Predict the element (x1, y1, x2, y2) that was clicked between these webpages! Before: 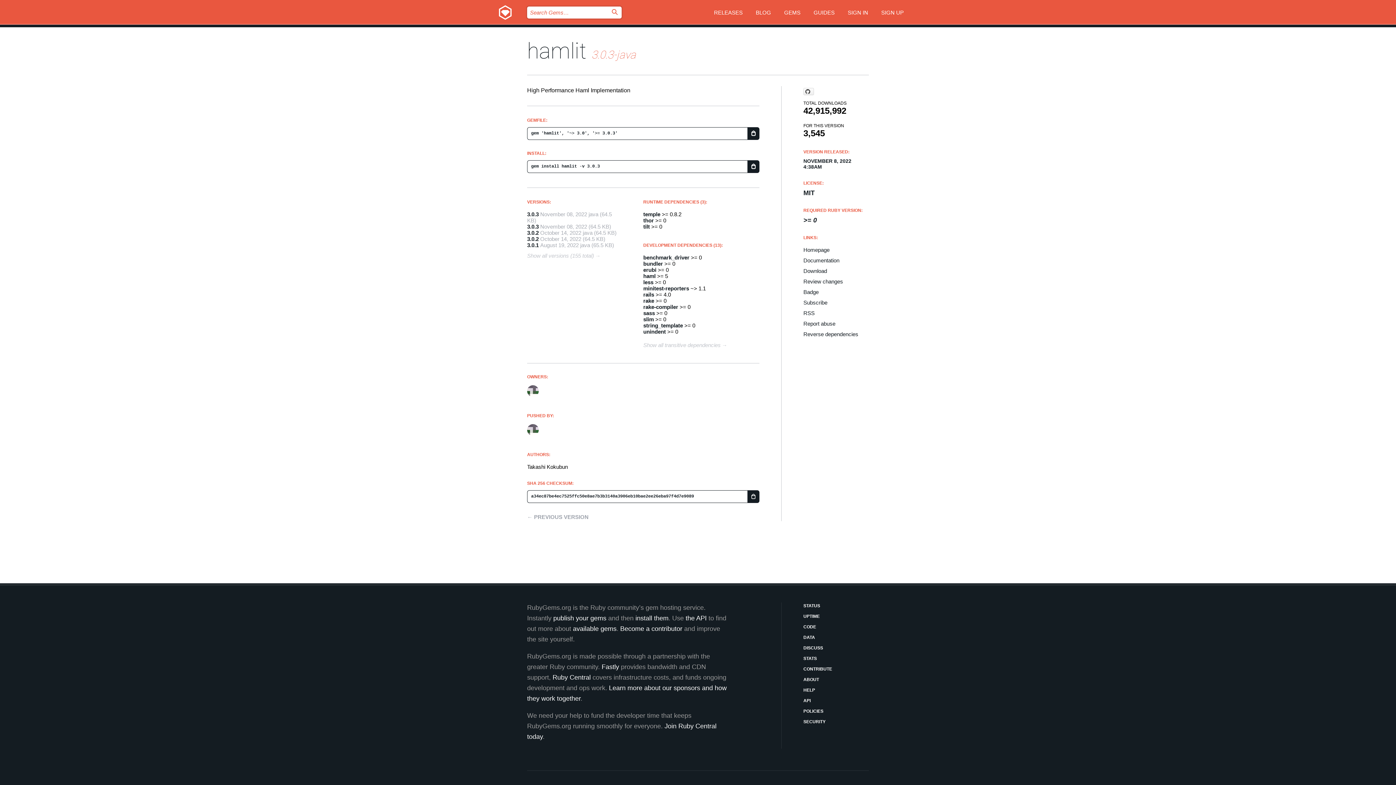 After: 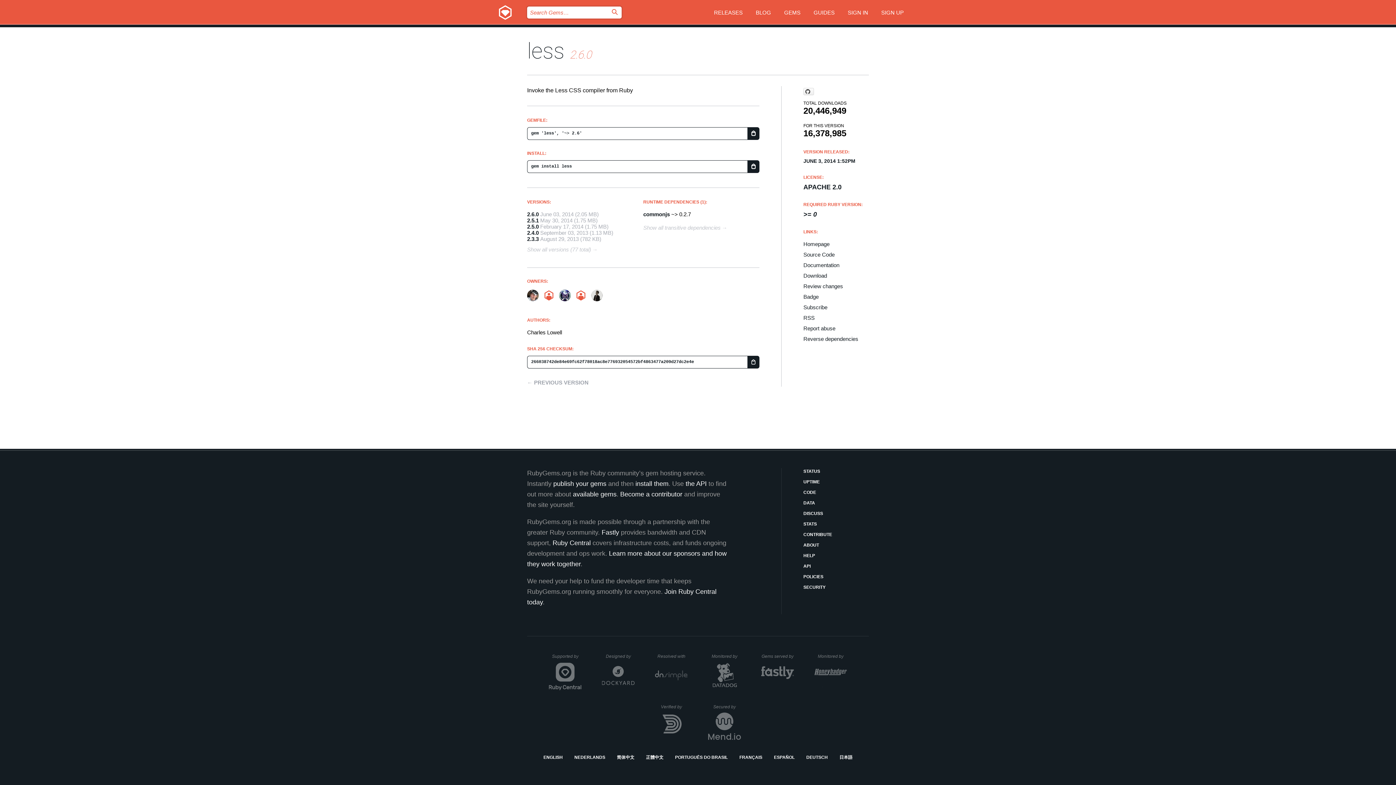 Action: bbox: (643, 279, 653, 285) label: less